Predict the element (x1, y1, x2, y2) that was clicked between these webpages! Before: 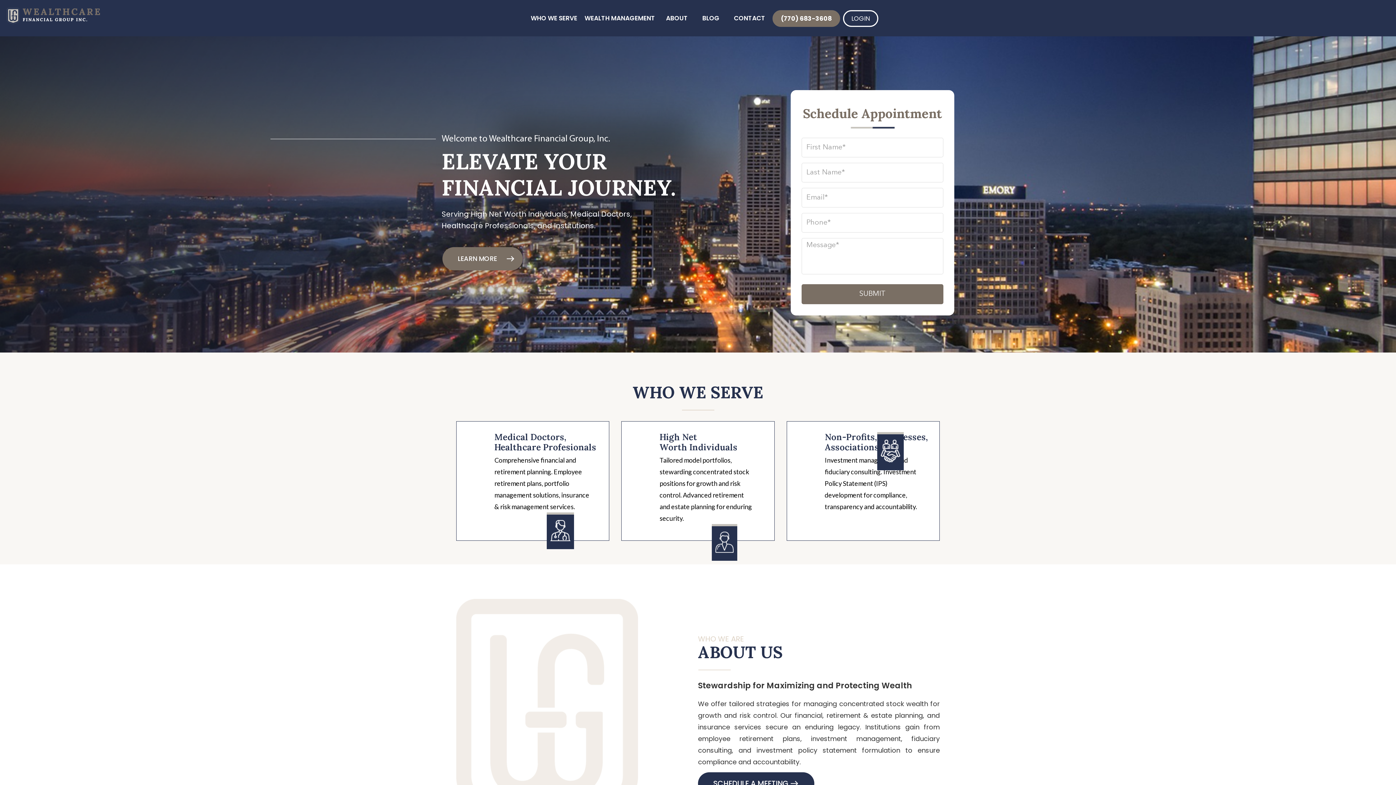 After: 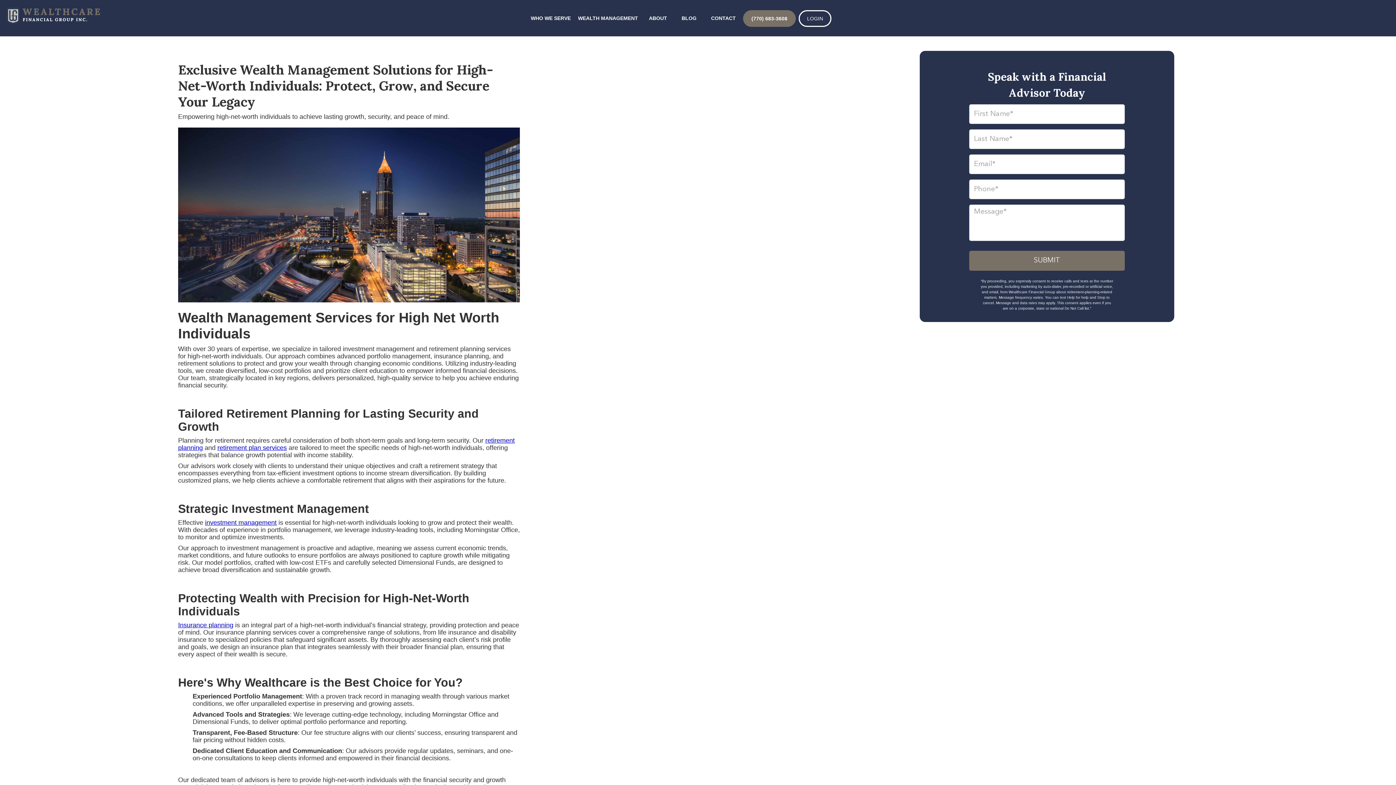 Action: bbox: (621, 421, 774, 541) label: High Net
Worth Individuals

Tailored model portfolios, stewarding concentrated stock positions for growth and risk control. Advanced retirement and estate planning for enduring security.